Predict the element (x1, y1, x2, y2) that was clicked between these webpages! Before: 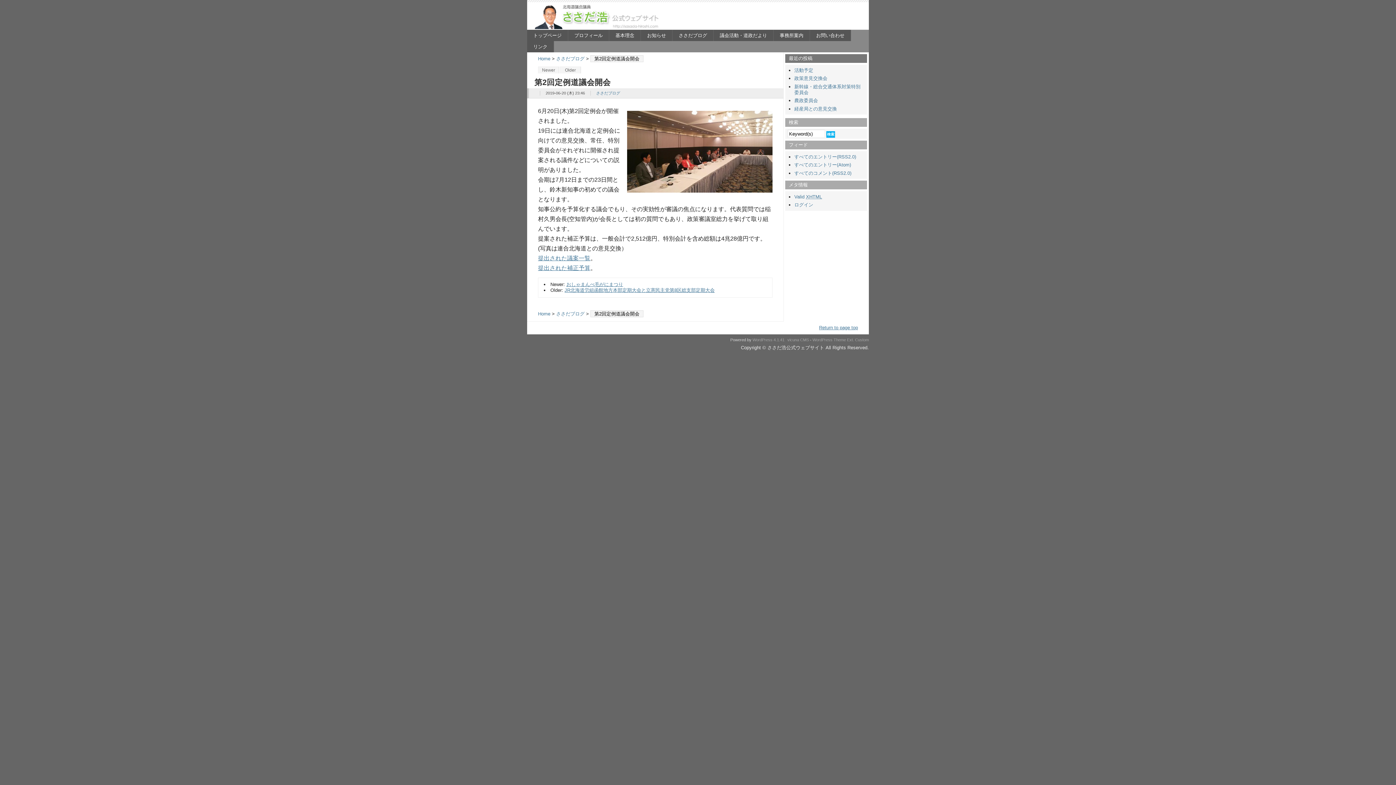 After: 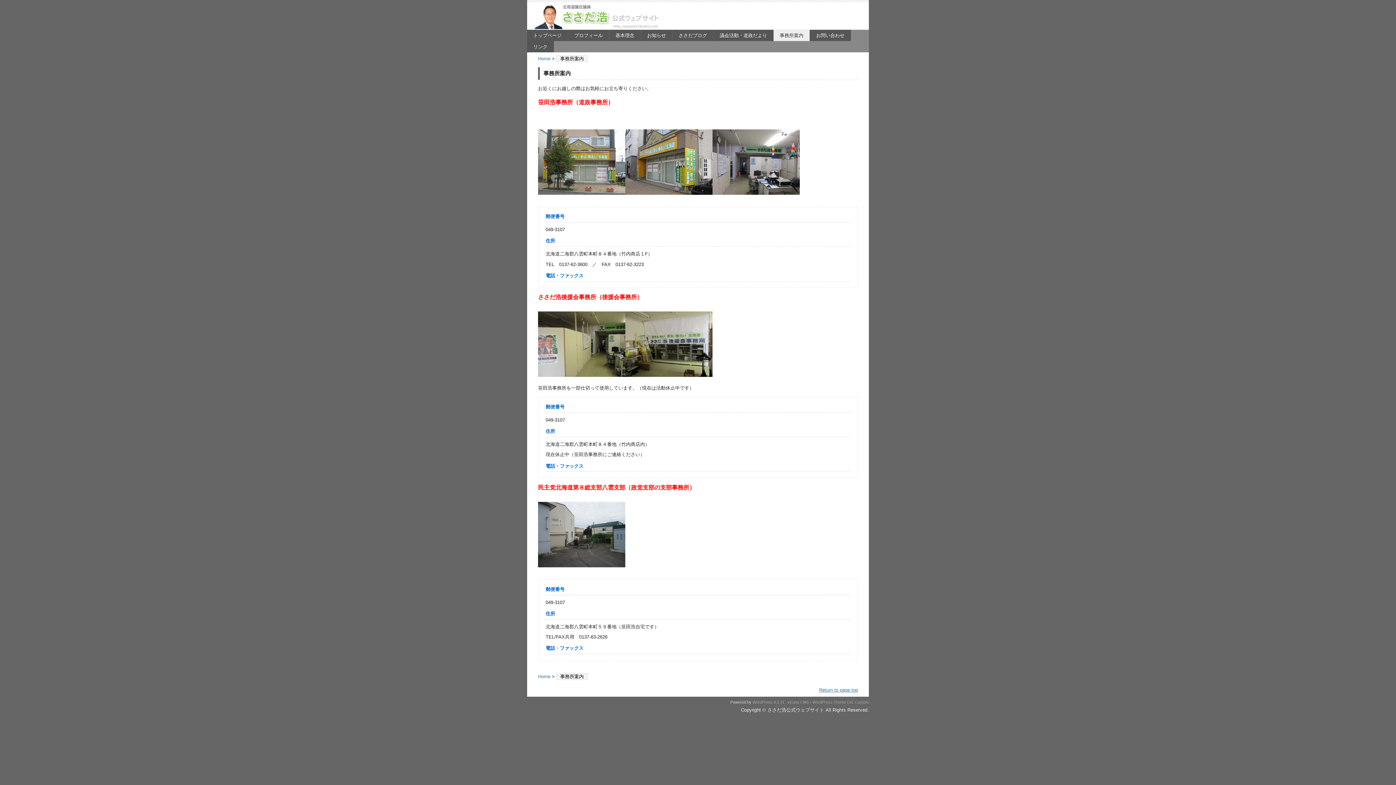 Action: bbox: (773, 29, 810, 41) label: 事務所案内